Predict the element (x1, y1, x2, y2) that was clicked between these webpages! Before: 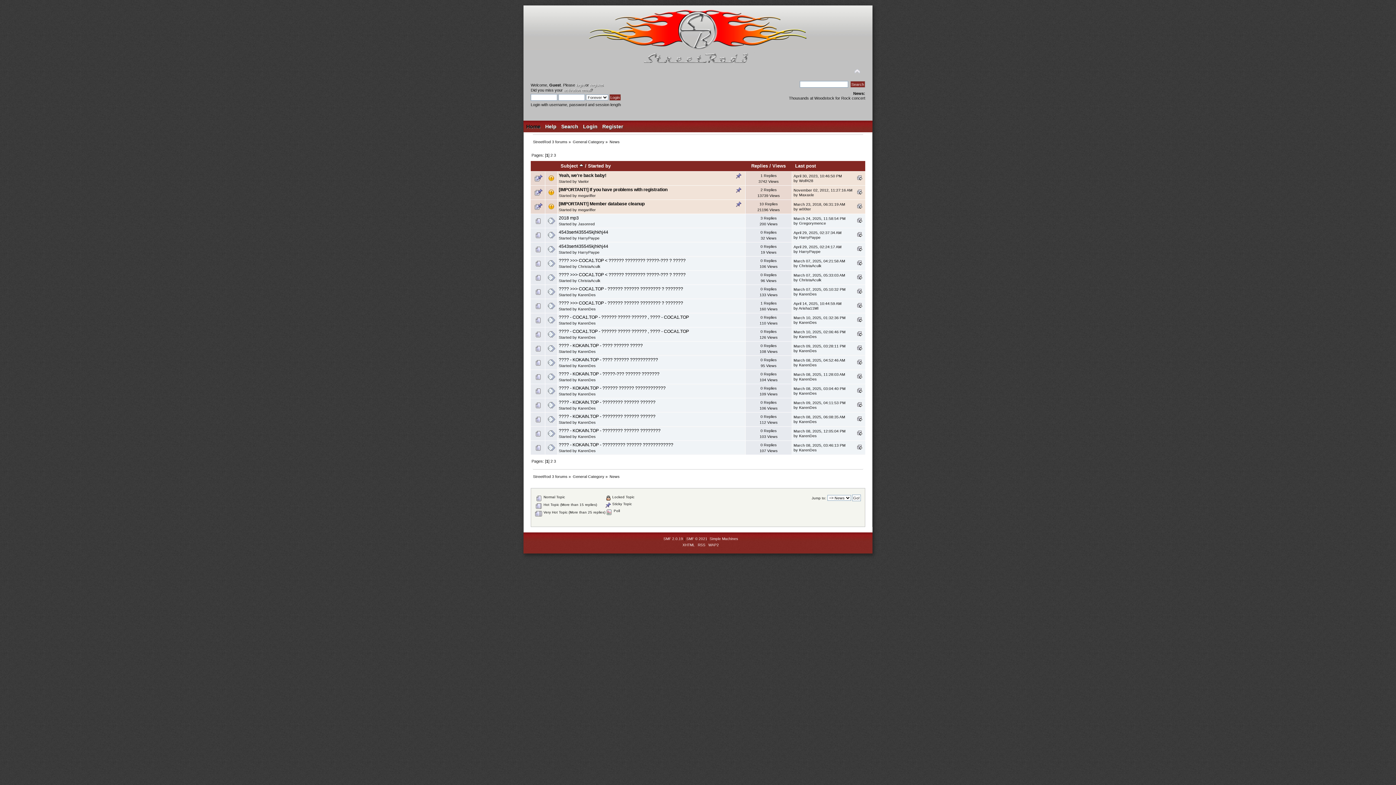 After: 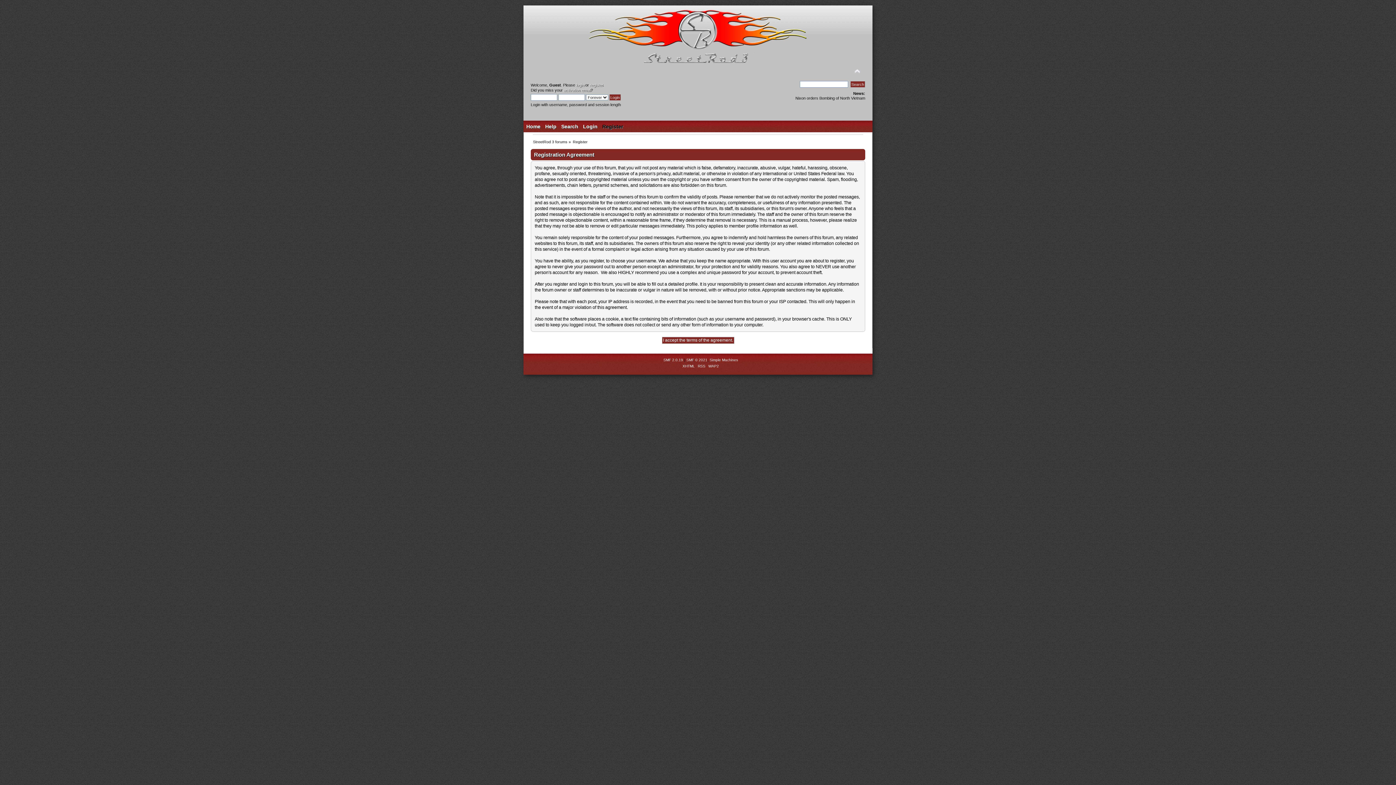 Action: label: Register bbox: (602, 120, 625, 132)